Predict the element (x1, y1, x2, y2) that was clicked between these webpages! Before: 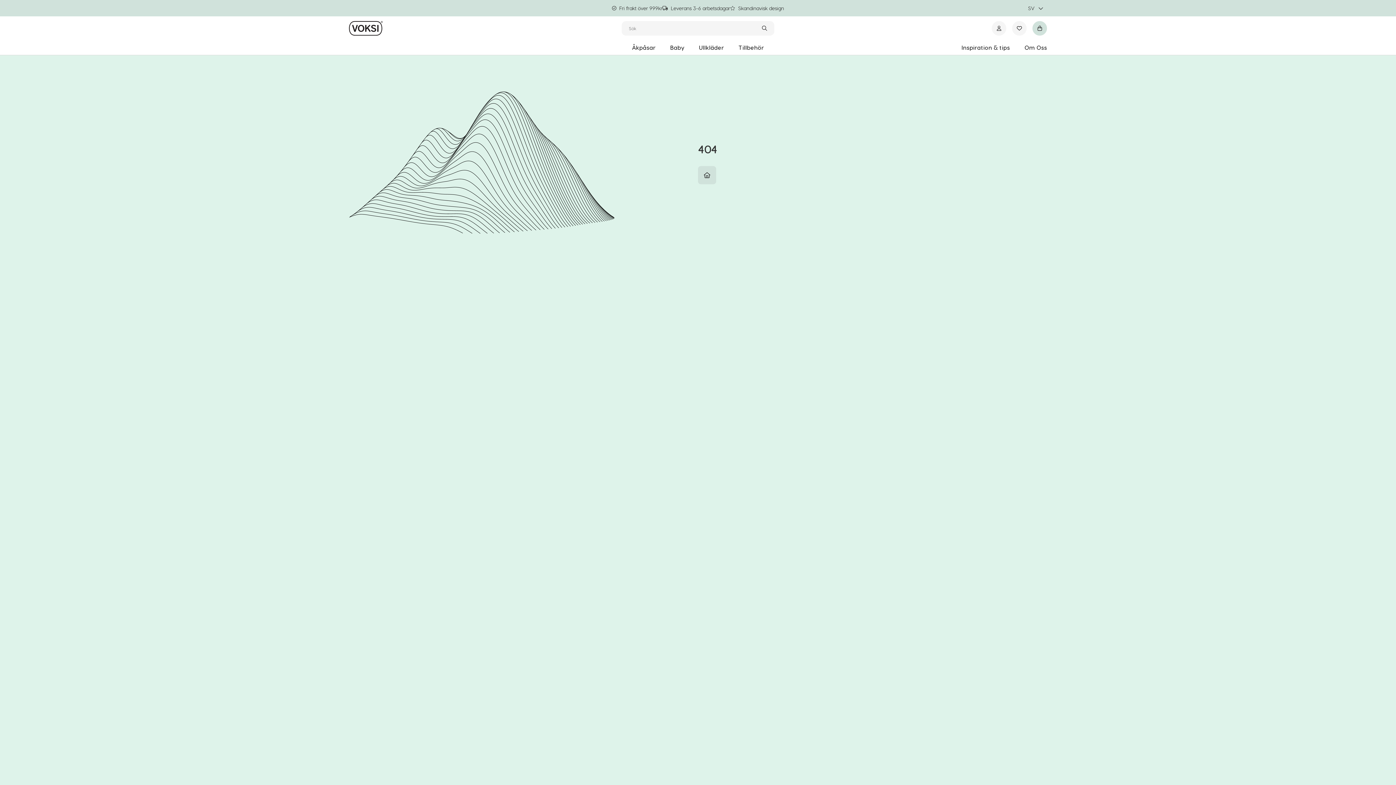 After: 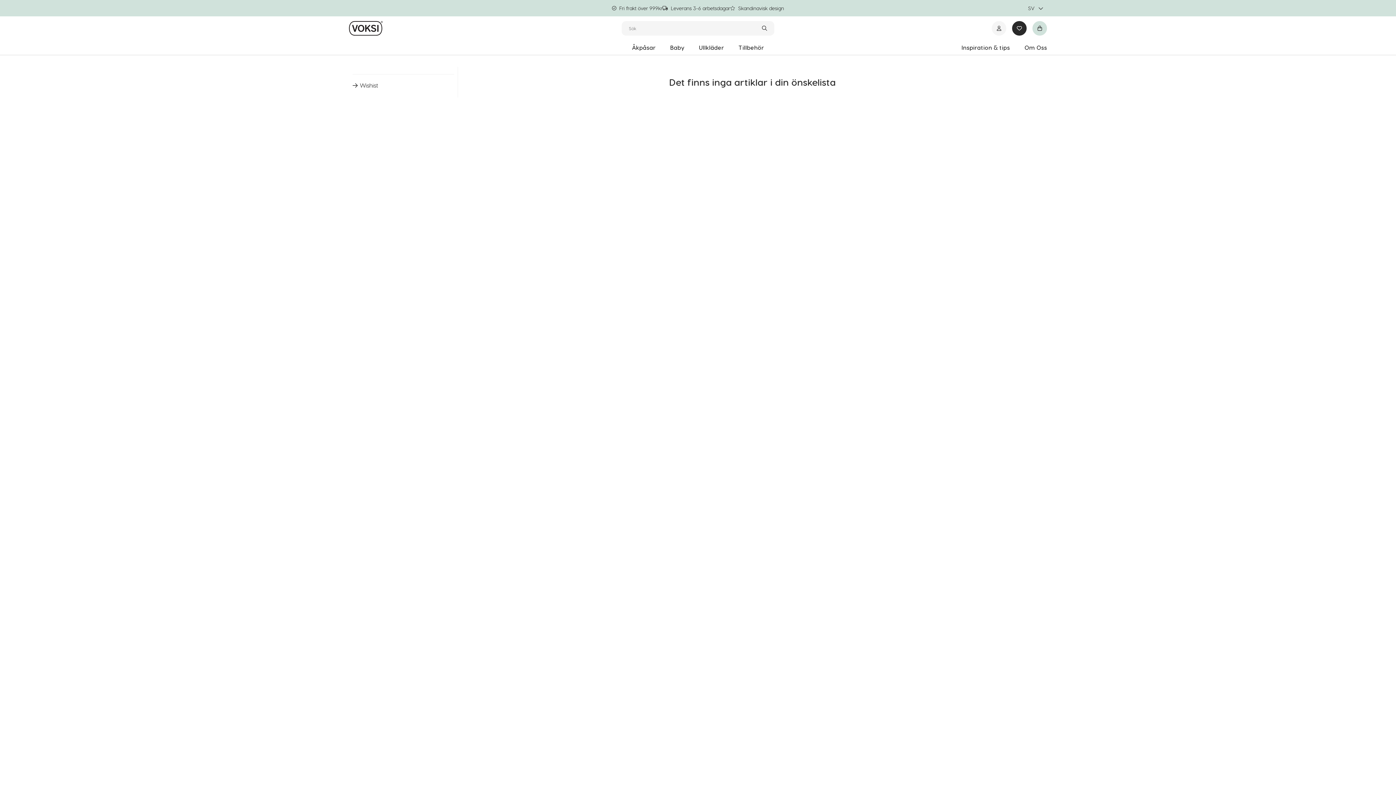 Action: bbox: (1012, 21, 1026, 35) label: wishlist